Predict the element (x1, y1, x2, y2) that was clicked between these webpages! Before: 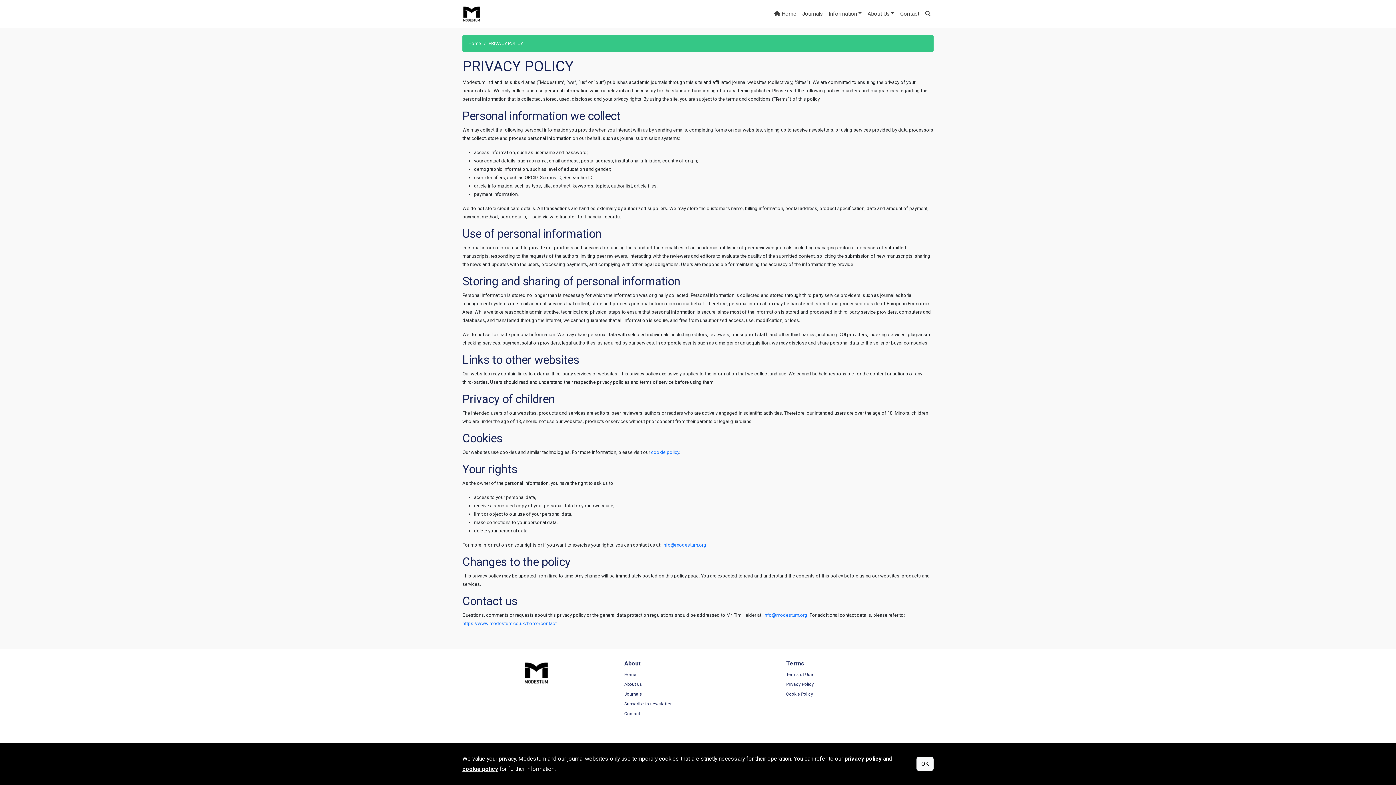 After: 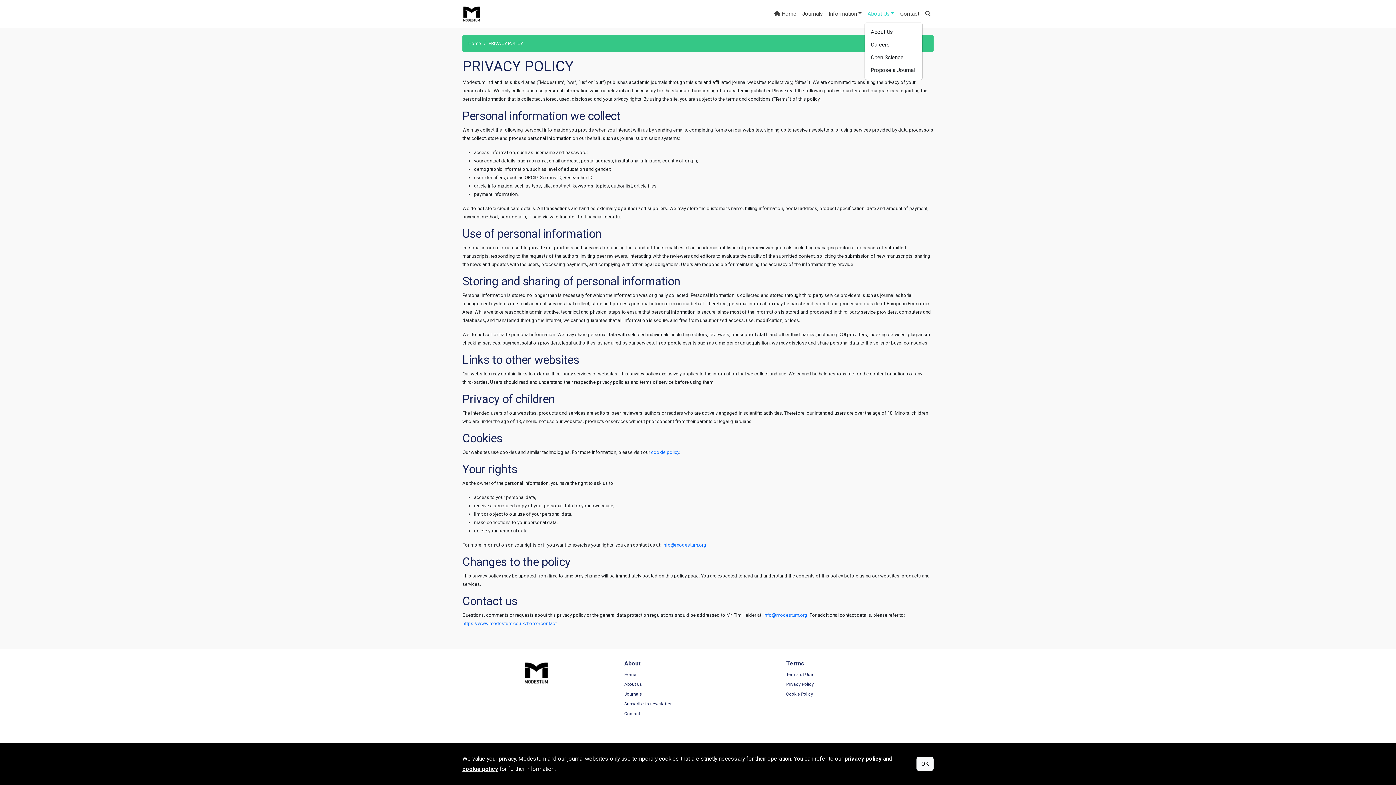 Action: label: About Us bbox: (864, 6, 897, 21)